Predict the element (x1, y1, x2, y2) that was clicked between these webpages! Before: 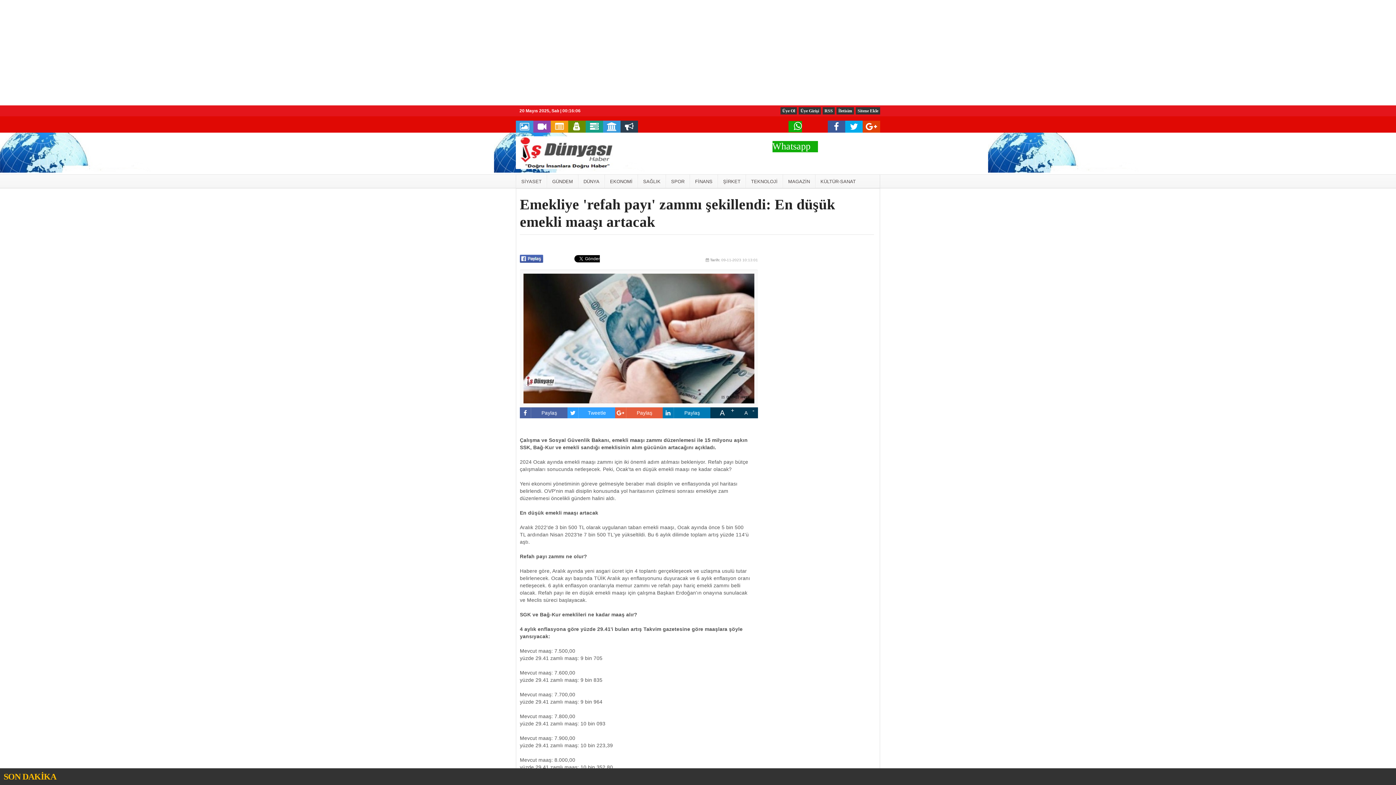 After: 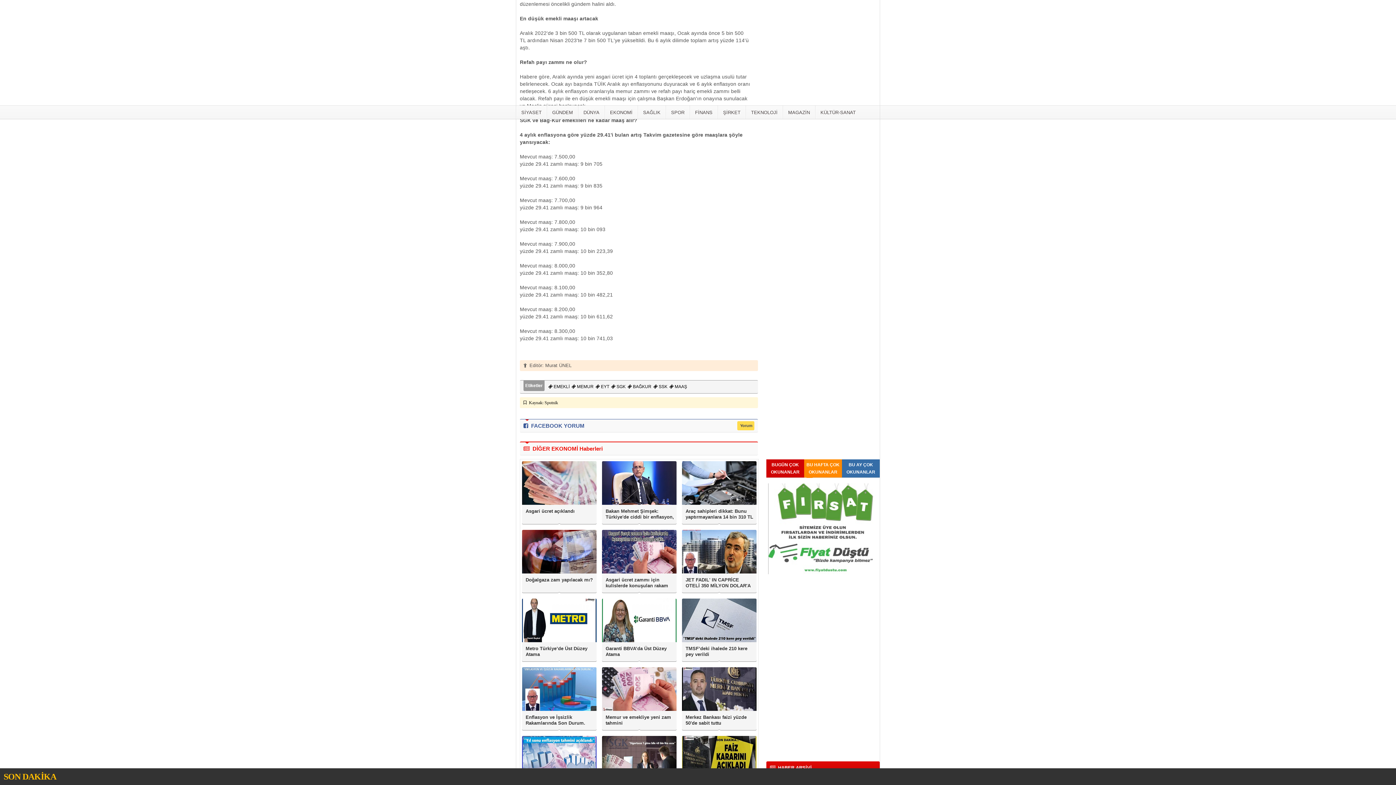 Action: bbox: (882, 189, 940, 1280)